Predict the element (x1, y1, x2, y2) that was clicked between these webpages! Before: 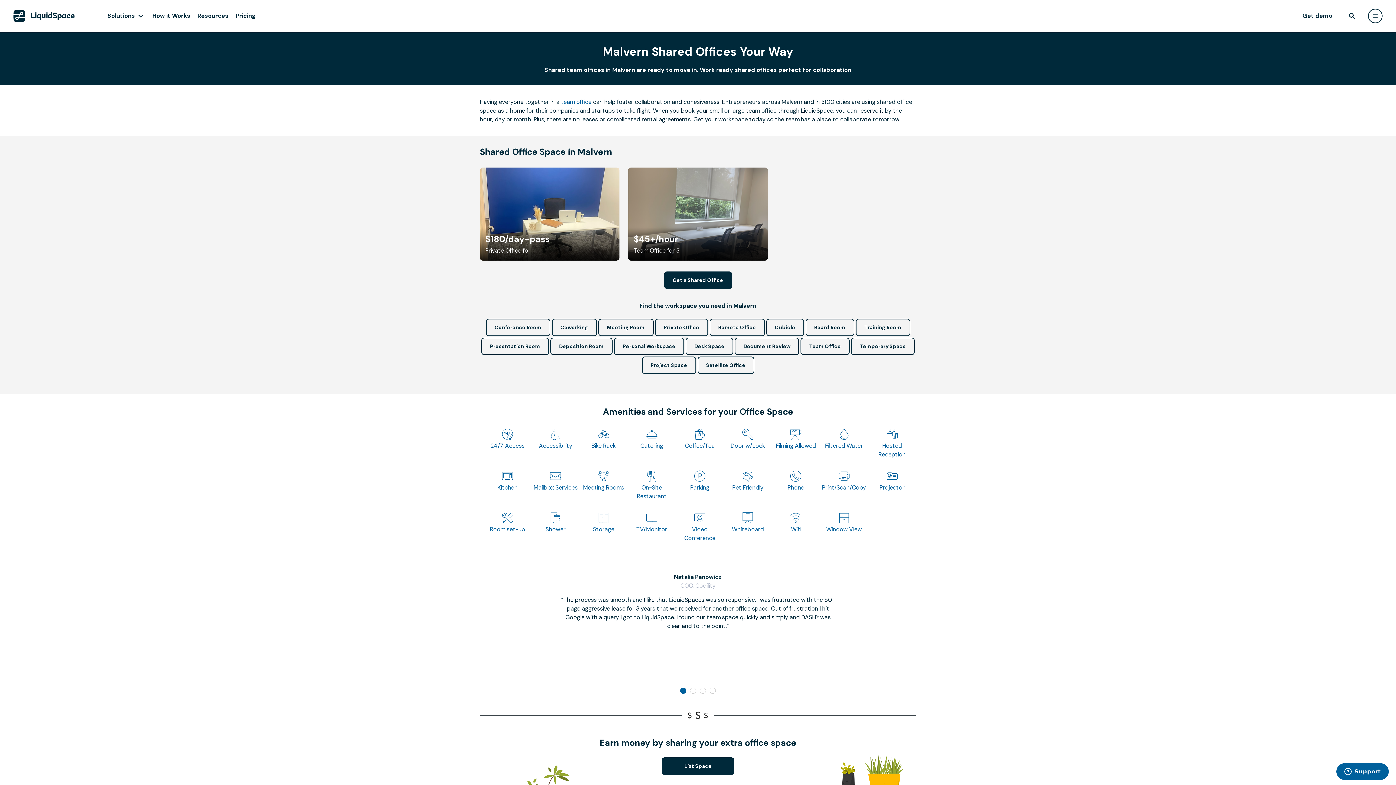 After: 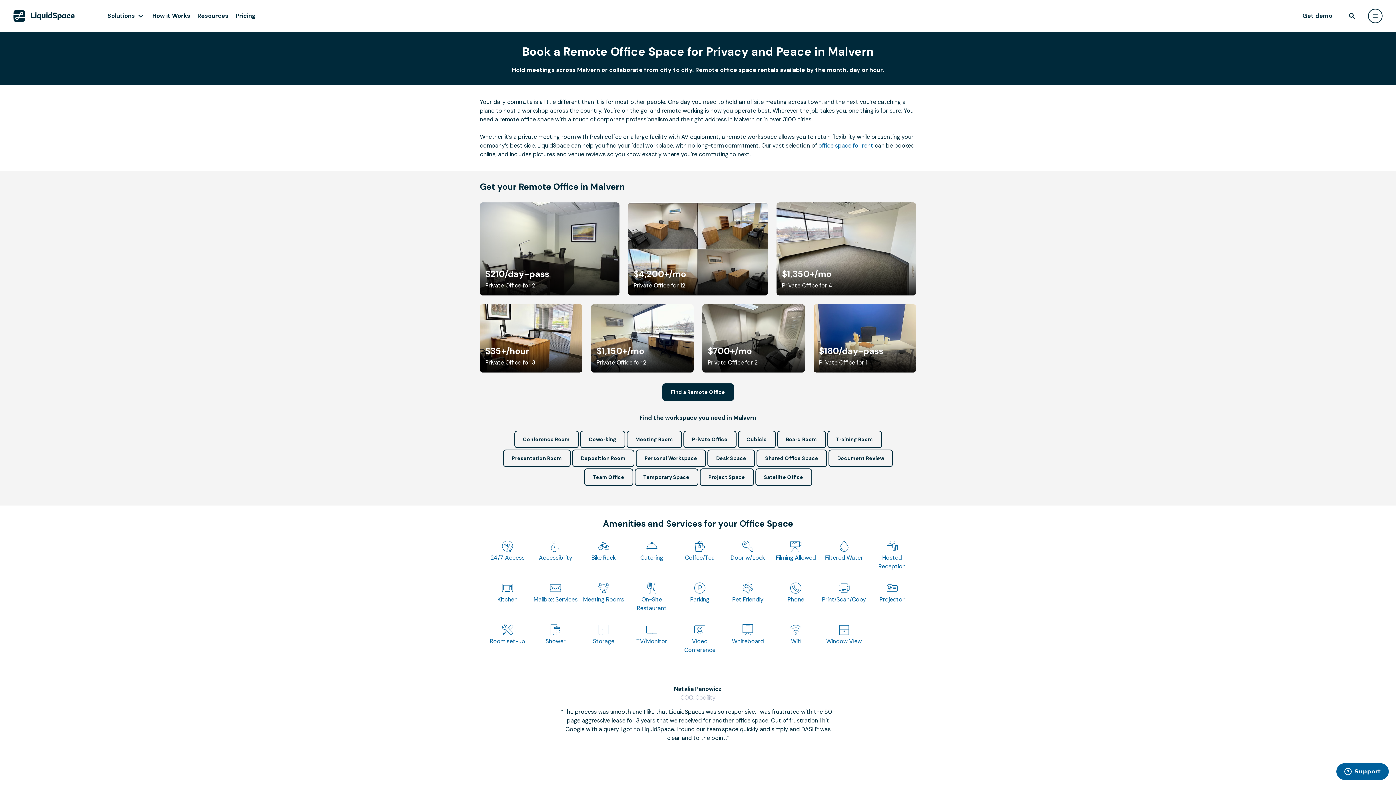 Action: bbox: (709, 318, 764, 336) label: Remote Office